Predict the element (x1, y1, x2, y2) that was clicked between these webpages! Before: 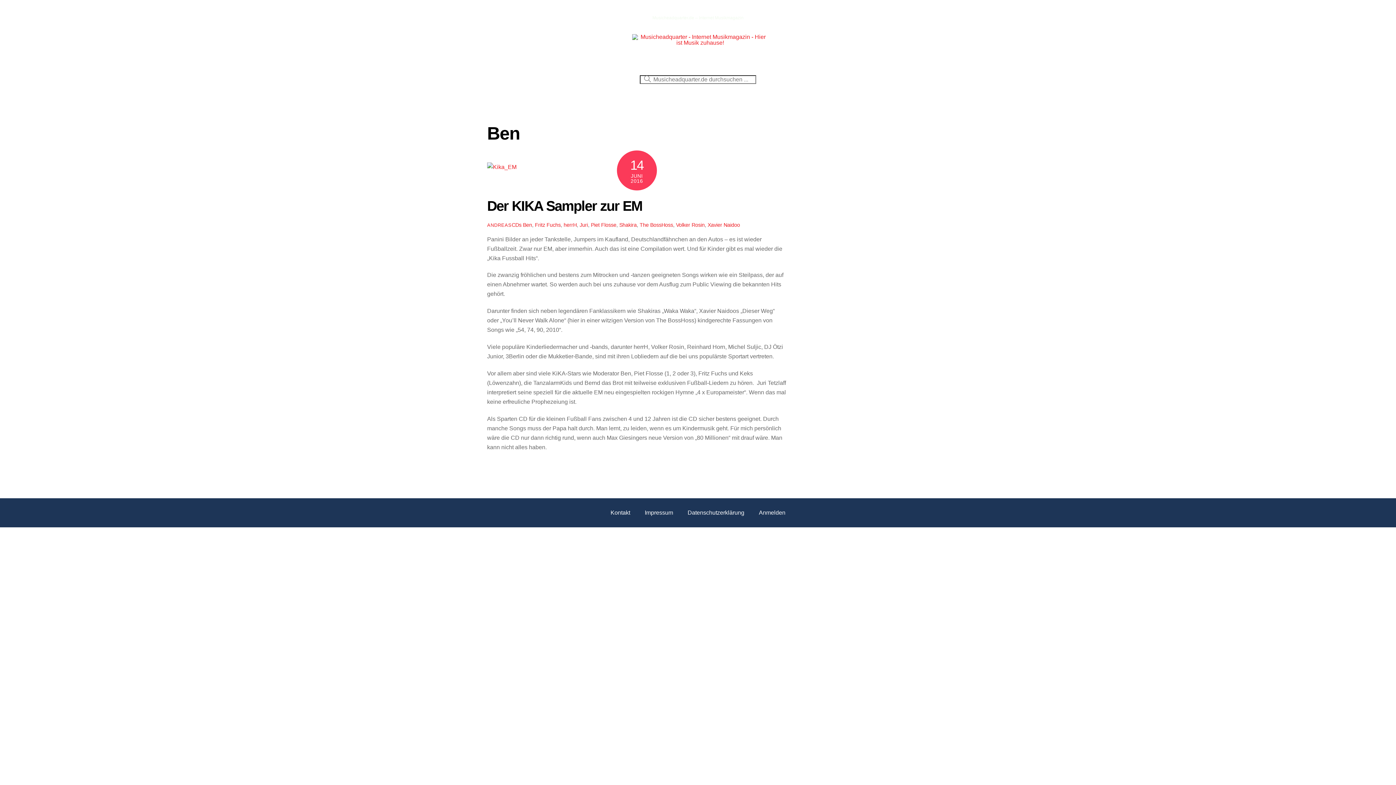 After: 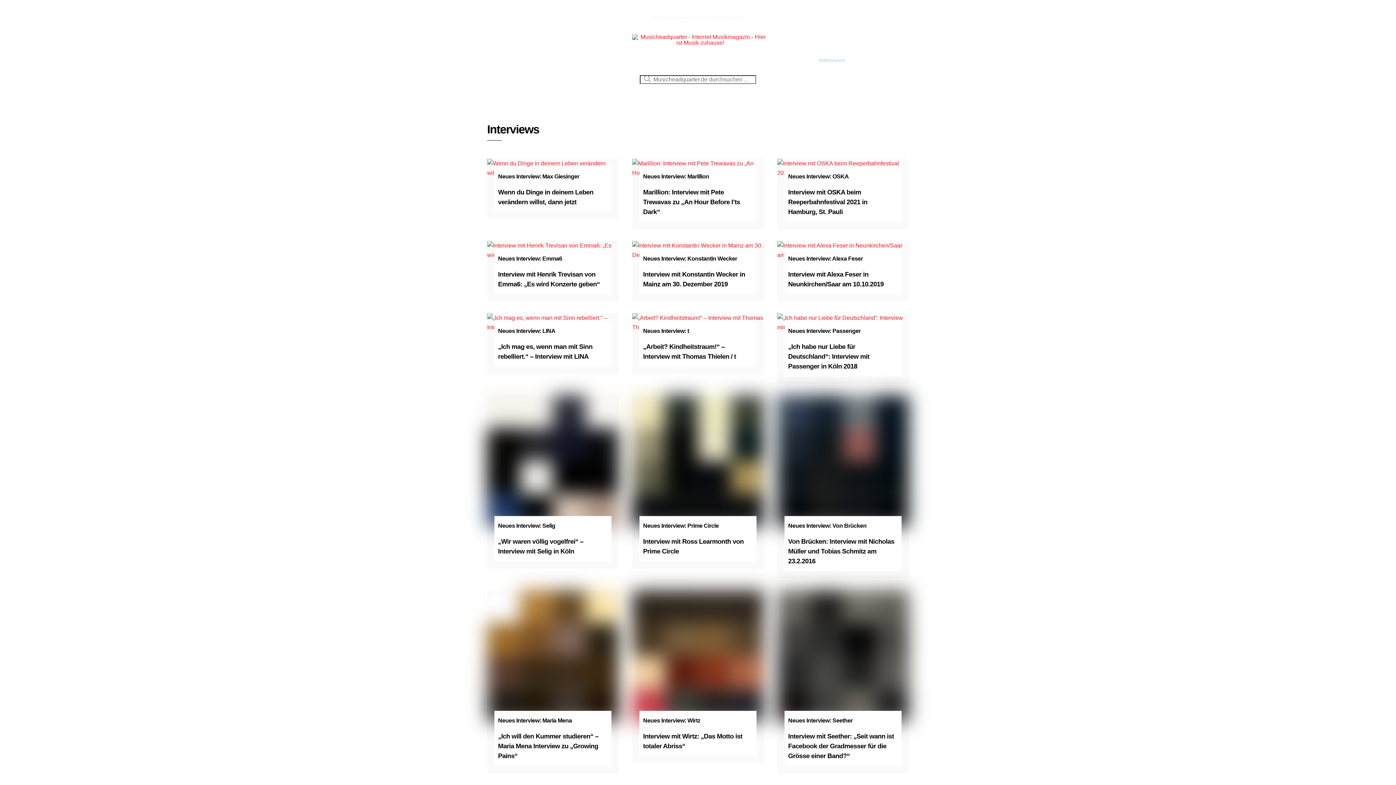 Action: label: Interviews bbox: (812, 52, 852, 67)